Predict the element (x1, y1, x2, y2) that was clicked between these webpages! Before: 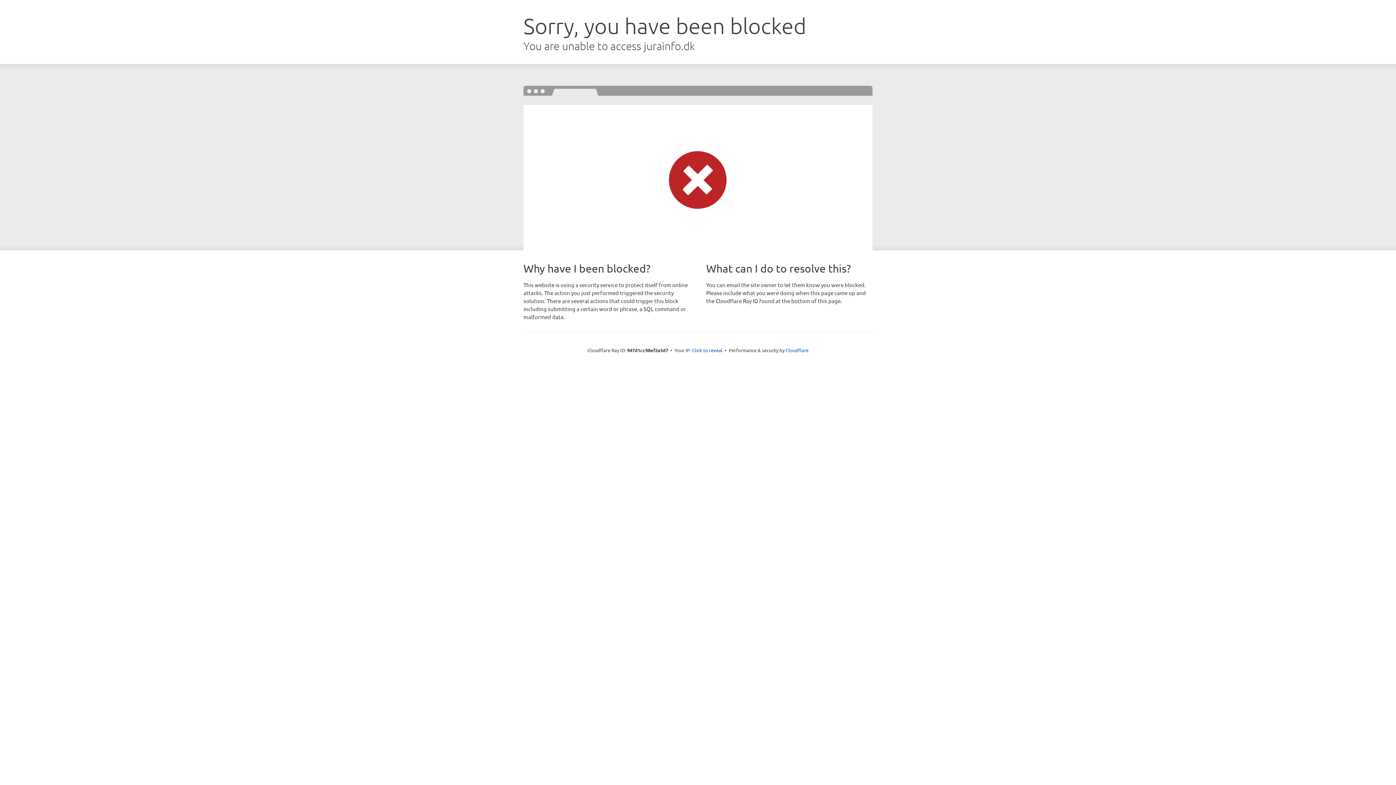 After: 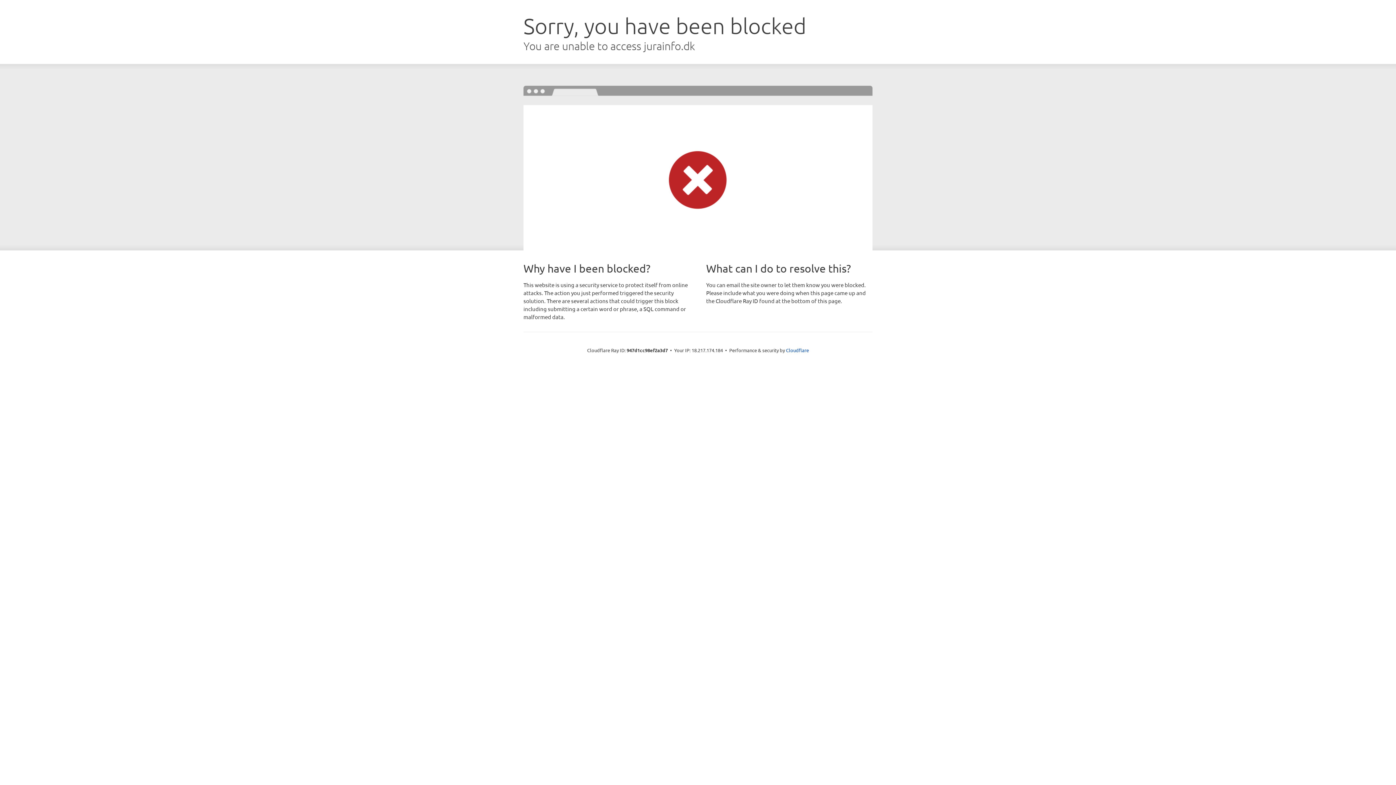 Action: bbox: (692, 346, 722, 353) label: Click to reveal